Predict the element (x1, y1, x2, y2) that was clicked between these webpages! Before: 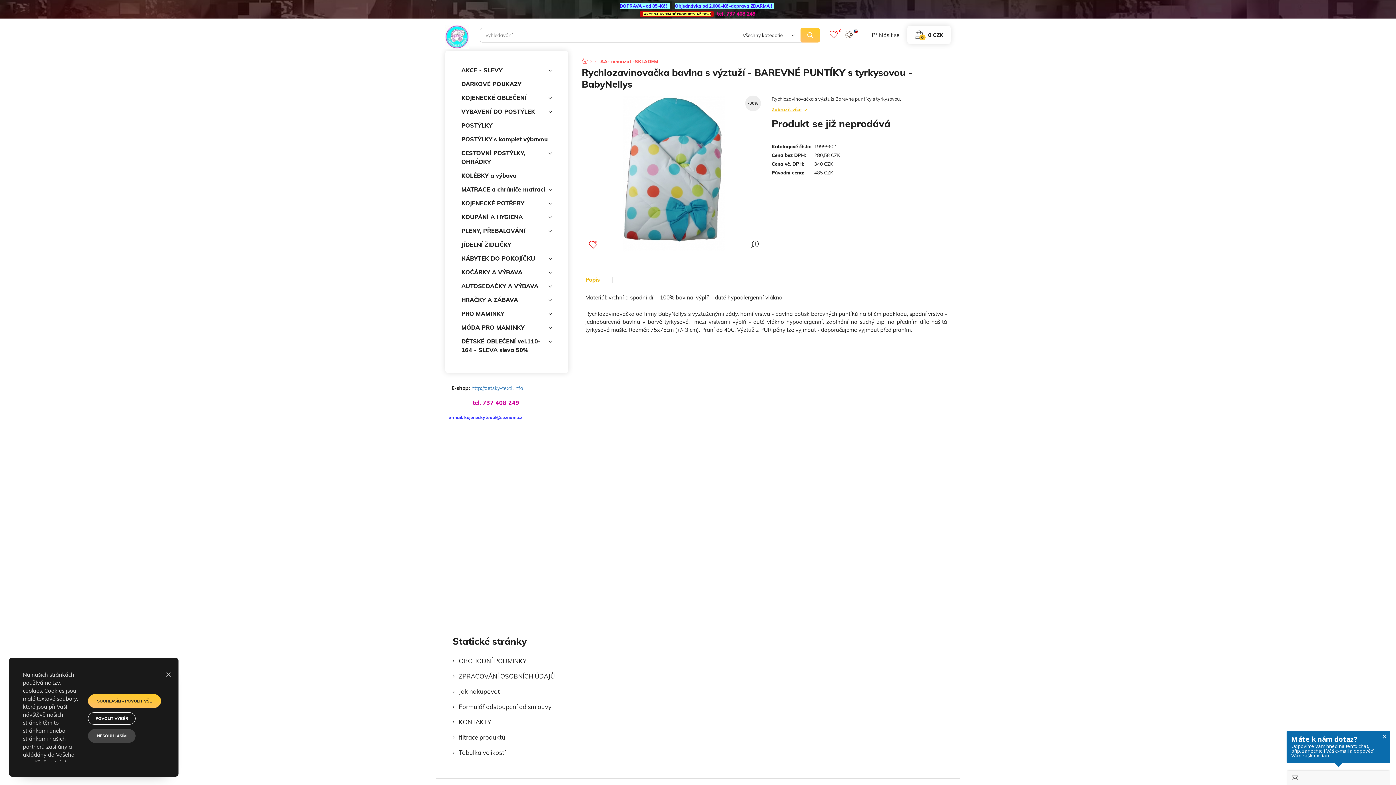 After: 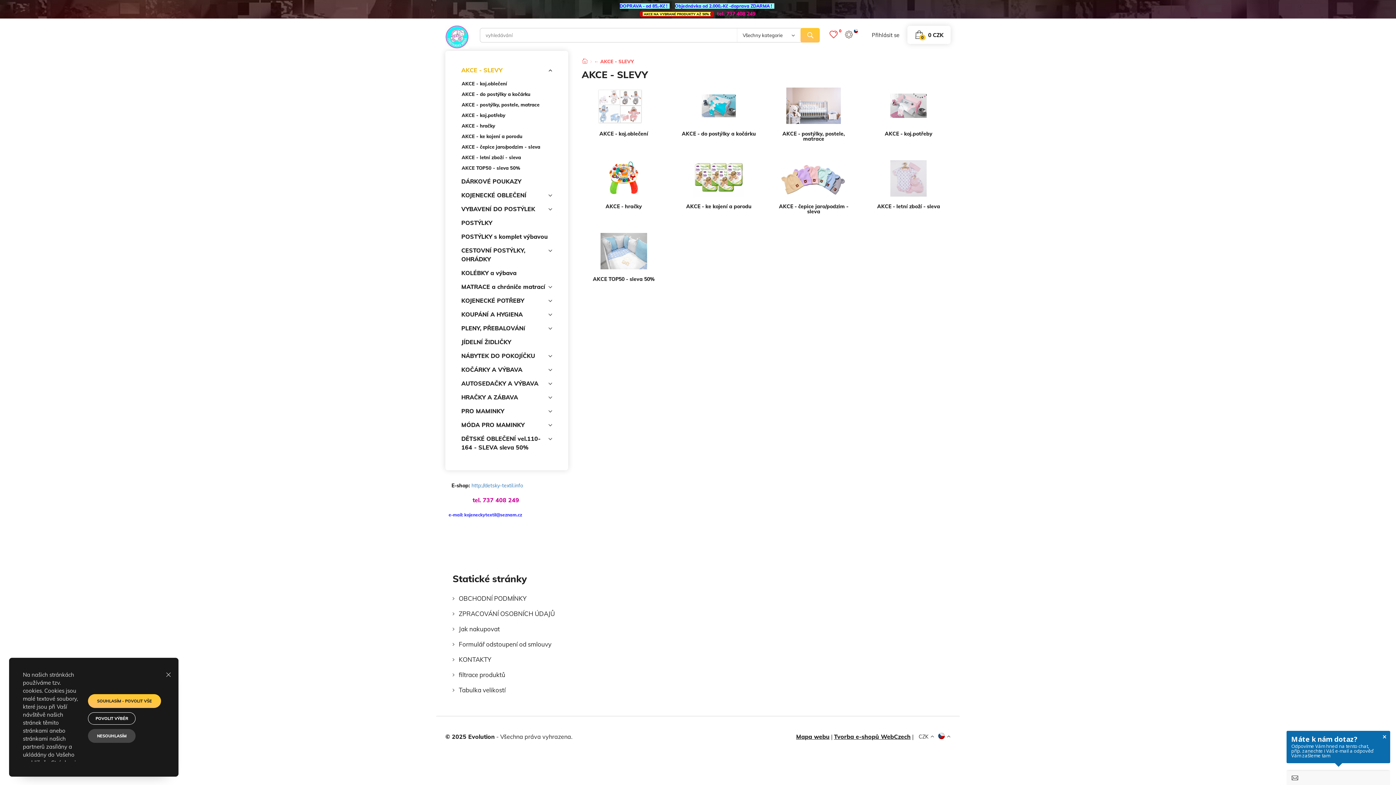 Action: label: AKCE - SLEVY bbox: (461, 63, 552, 77)